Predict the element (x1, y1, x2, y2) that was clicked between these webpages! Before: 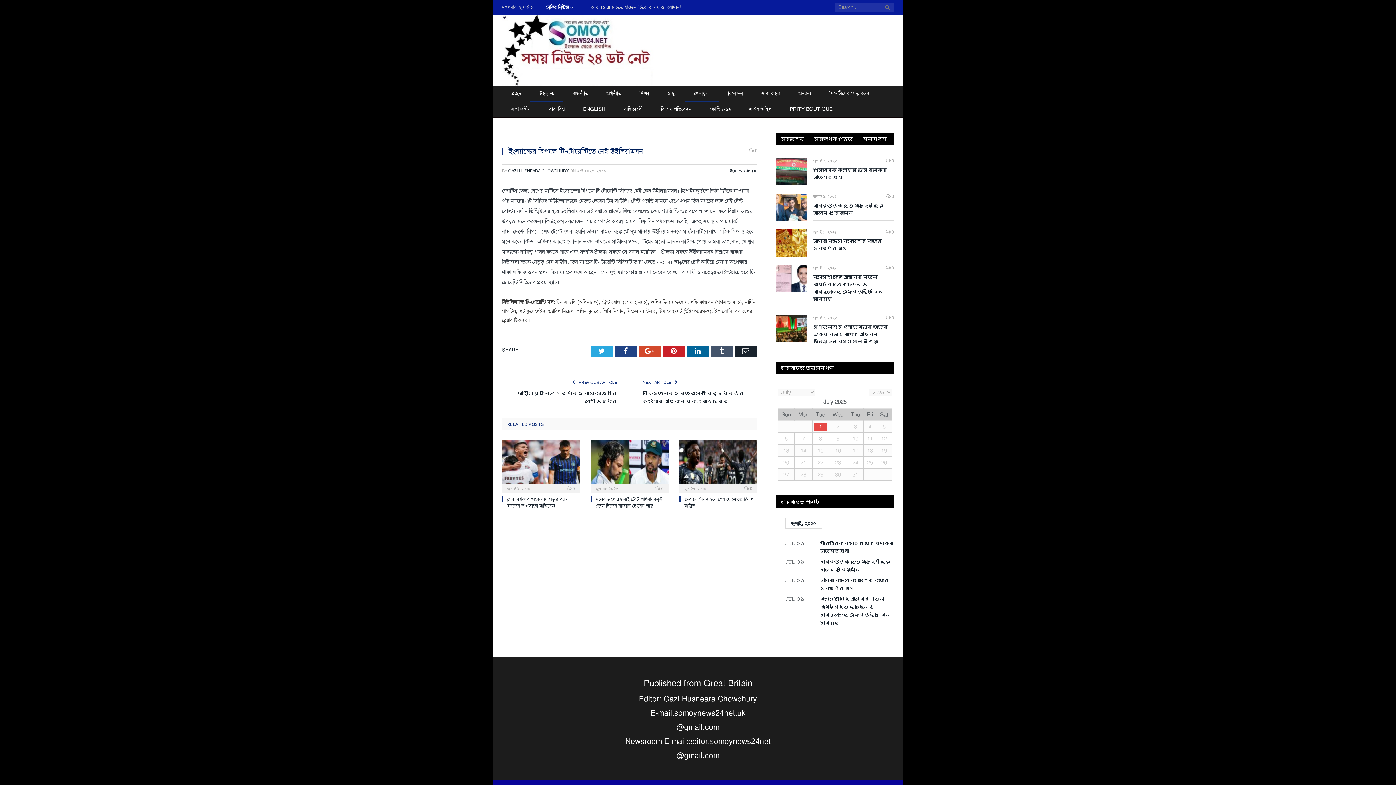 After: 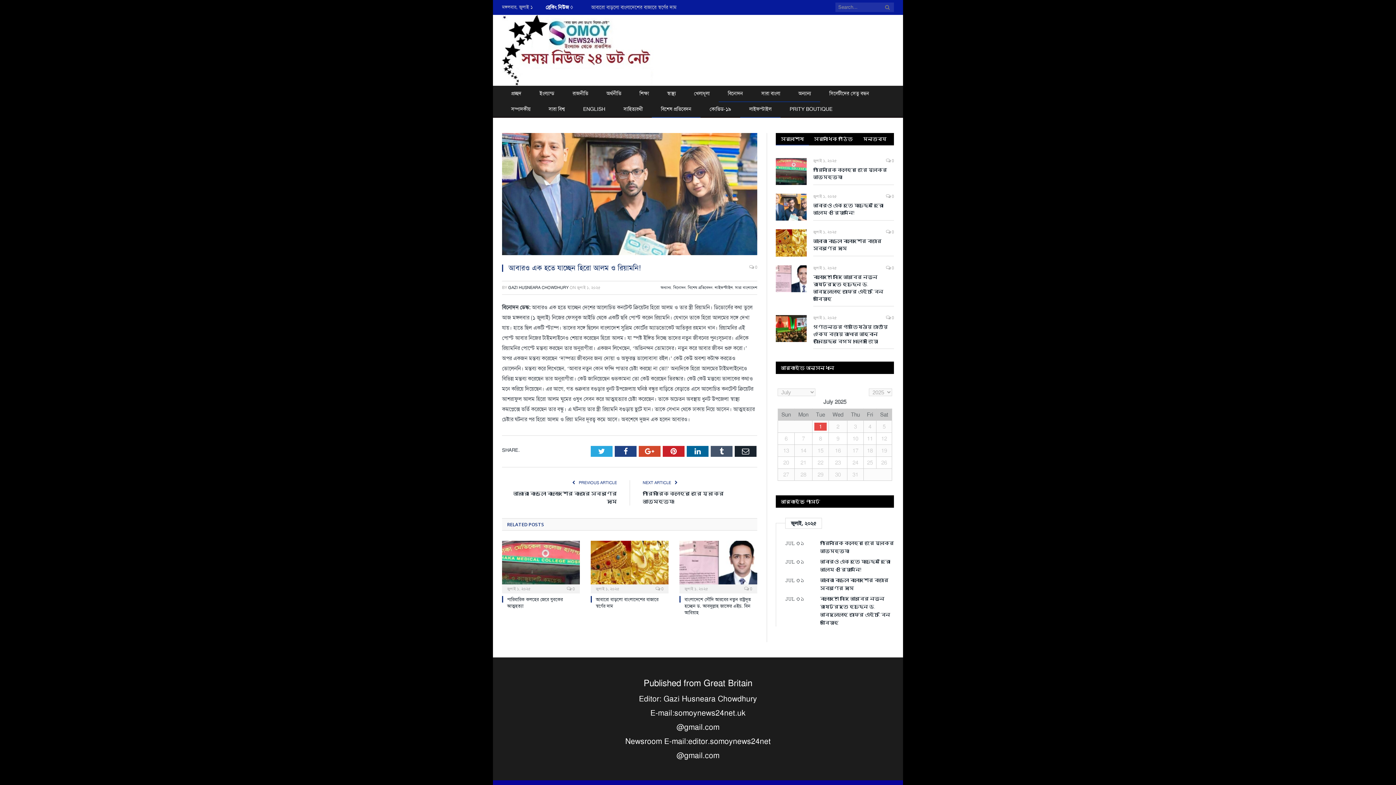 Action: label: আবারও এক হতে যাচ্ছেন হিরো আলম ও রিয়ামনি! bbox: (820, 557, 894, 573)